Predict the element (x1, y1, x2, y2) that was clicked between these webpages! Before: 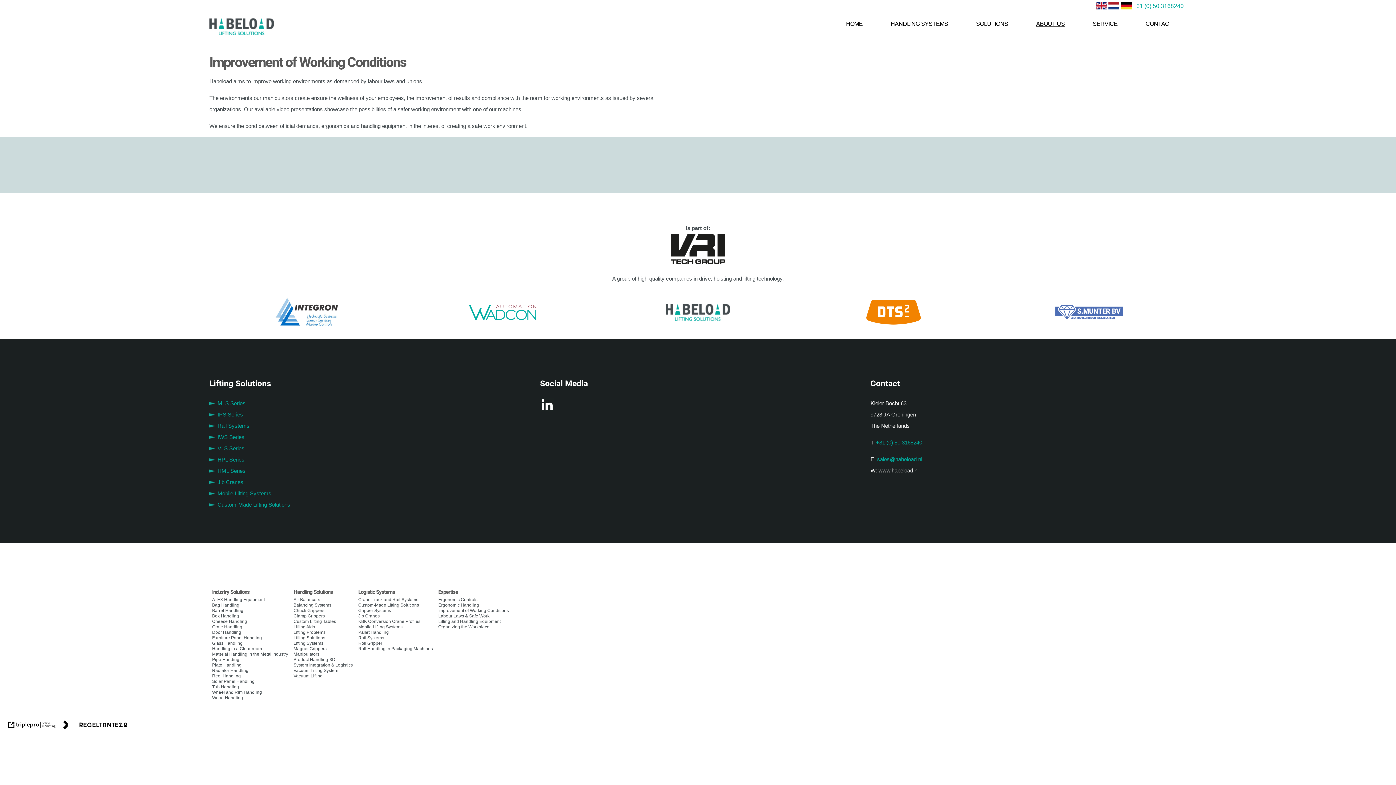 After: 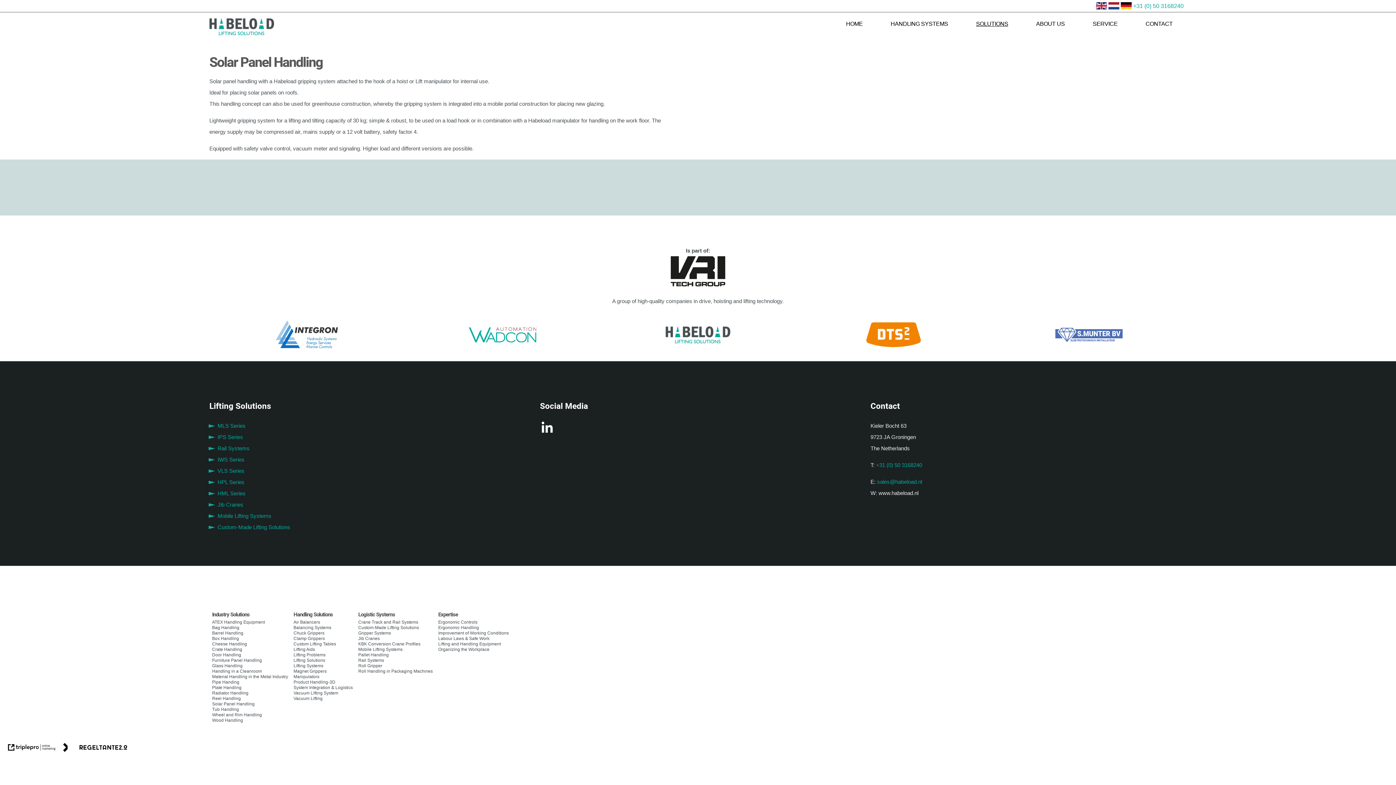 Action: bbox: (212, 679, 254, 684) label: Solar Panel Handling